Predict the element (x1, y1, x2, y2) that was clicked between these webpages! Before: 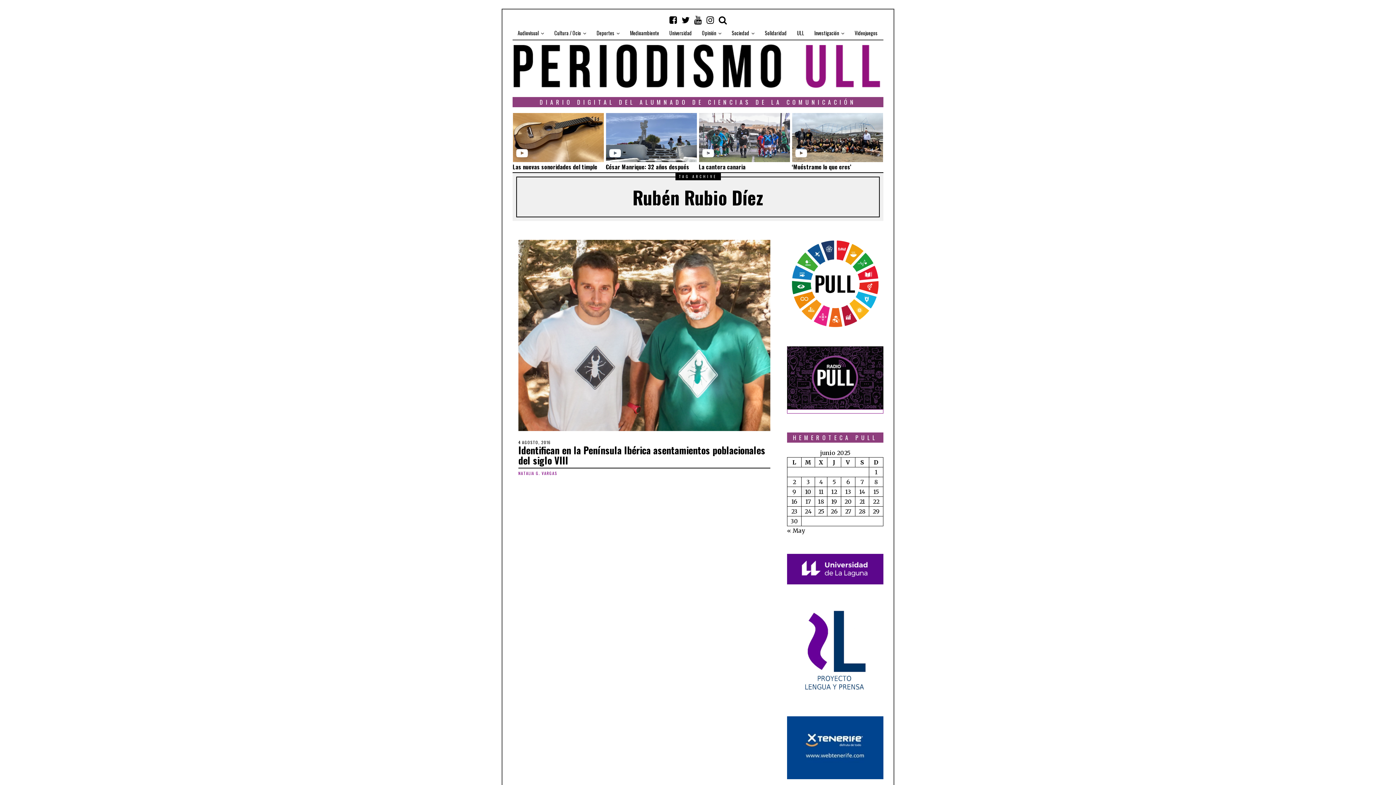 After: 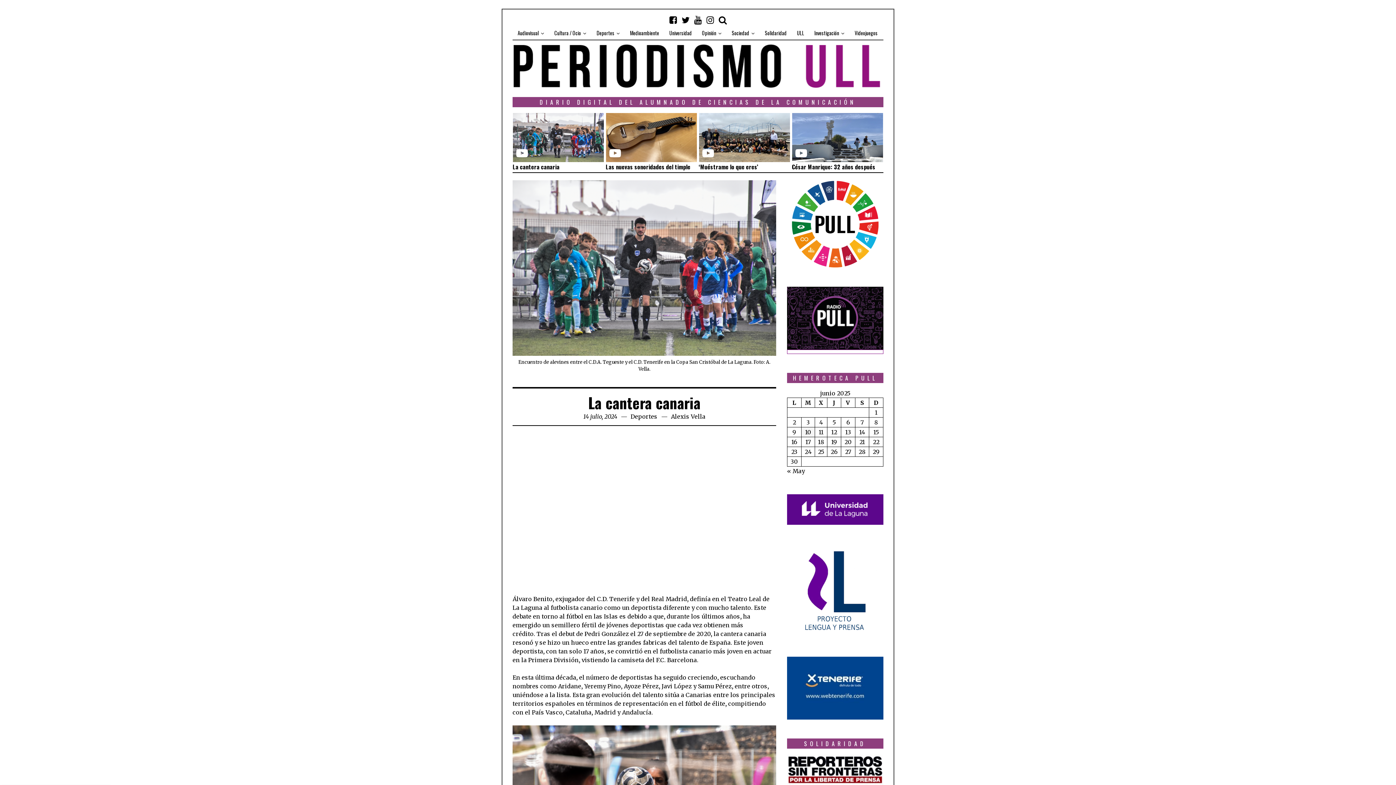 Action: label:   bbox: (702, 151, 715, 158)